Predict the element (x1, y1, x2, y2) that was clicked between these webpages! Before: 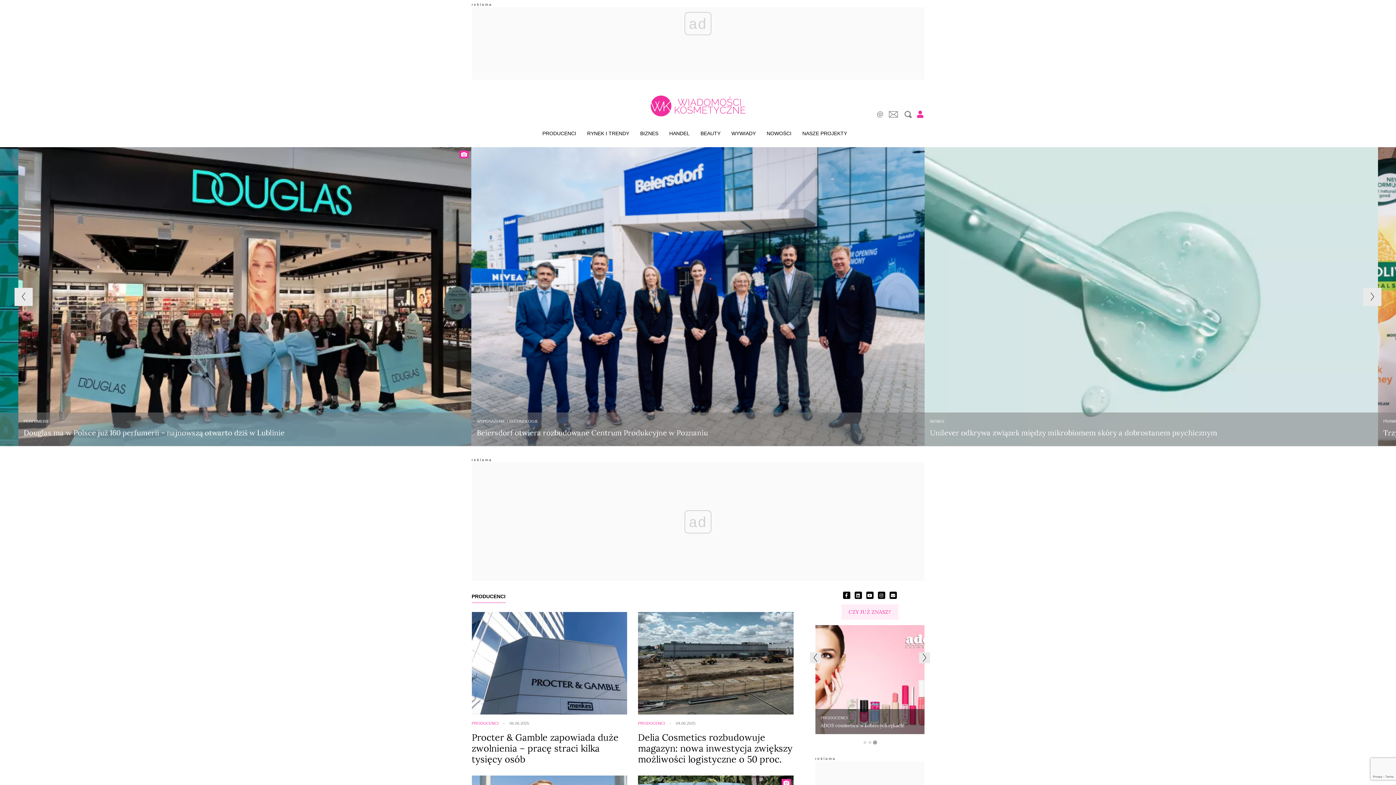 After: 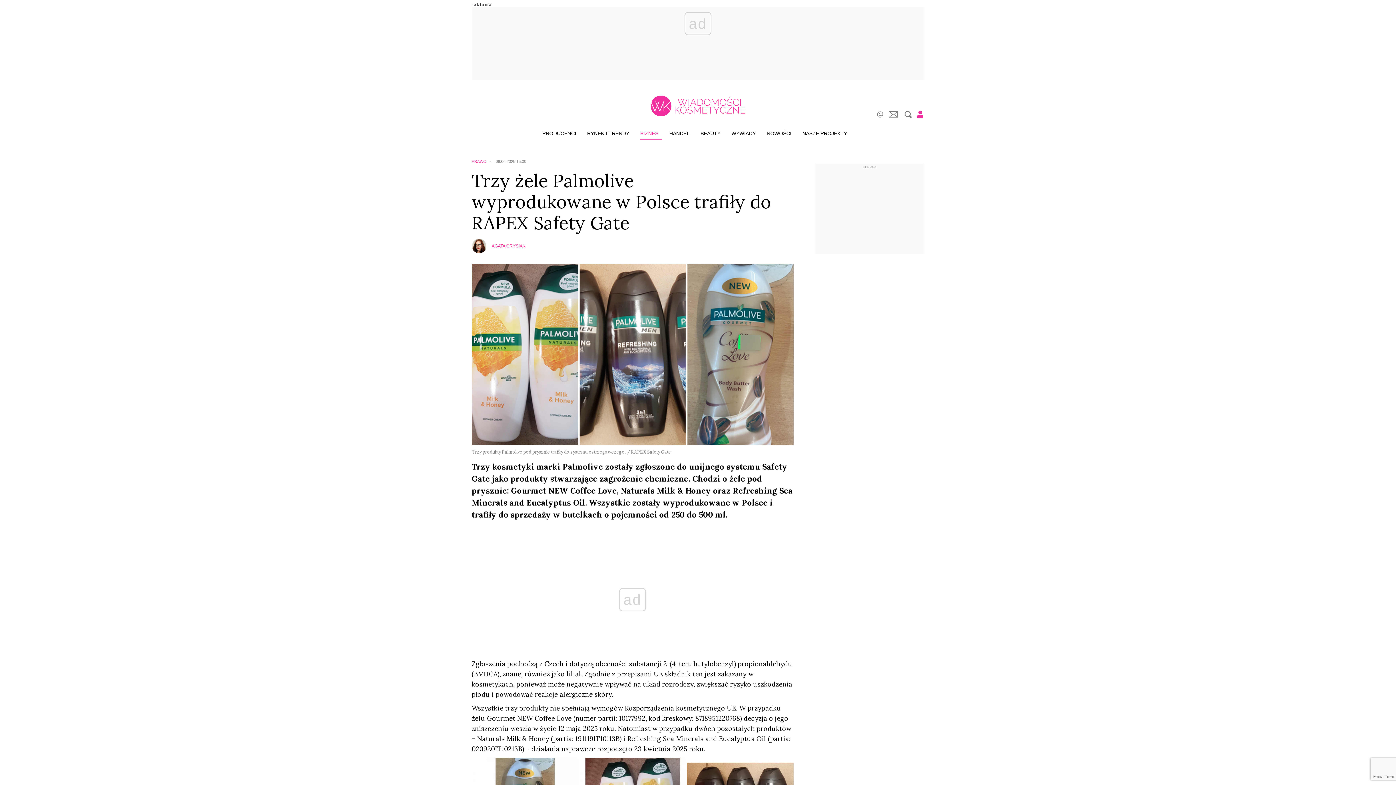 Action: label: PRAWO
Trzy żele Palmolive wyprodukowane w Polsce trafiły do RAPEX Safety Gate
Trzy kosmetyki marki Palmolive zostały zgłoszone do unijnego systemu Safety Gate jako produkty stwarzające zagrożenie chemiczne. Chodzi o żele pod prysznic: Gourmet NEW Coffee Love, Naturals Milk & Honey oraz Refreshing Sea Minerals and Eucalyptus Oil. Wszystkie zostały wyprodukowane w Polsce i trafiły do sprzedaży w butelkach o pojemności od 250 do 500 ml. bbox: (18, 147, 471, 446)